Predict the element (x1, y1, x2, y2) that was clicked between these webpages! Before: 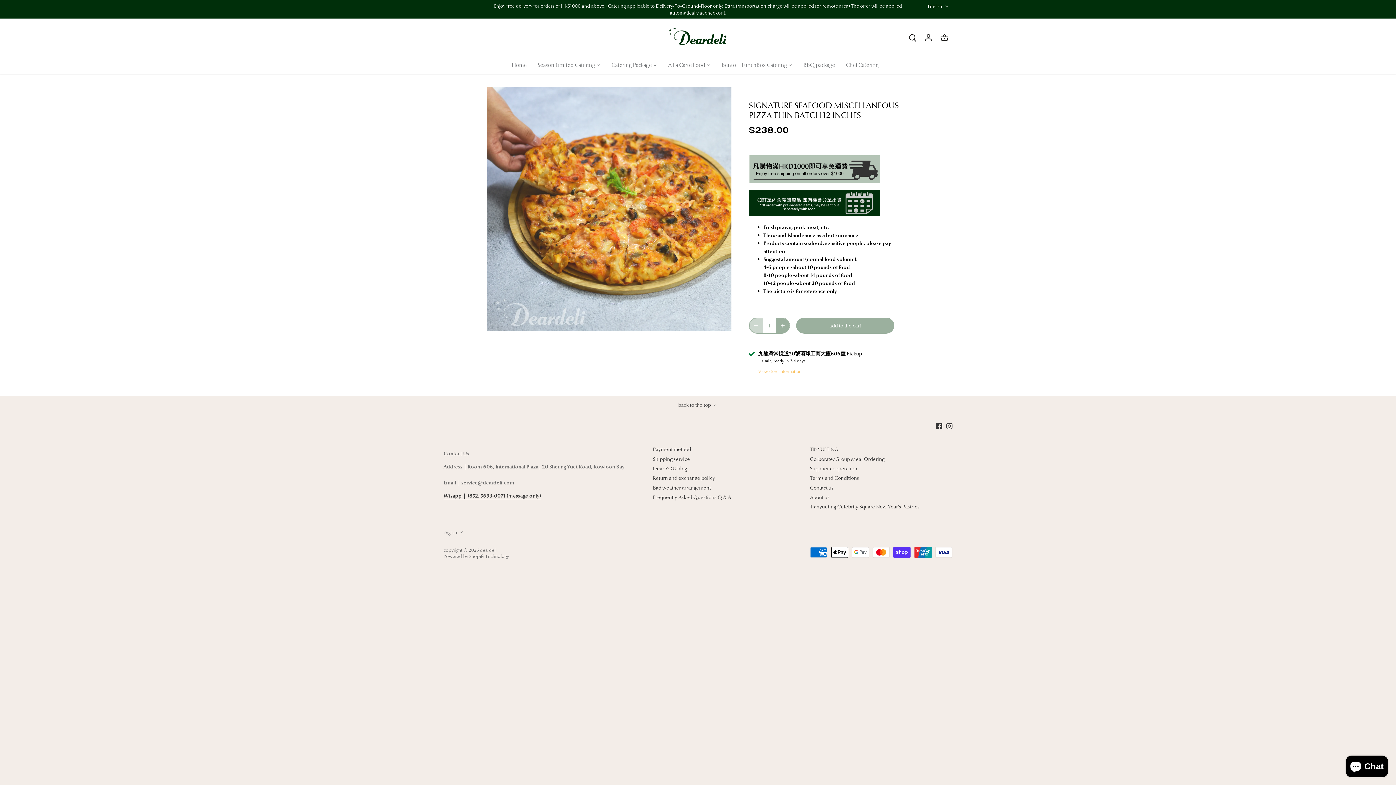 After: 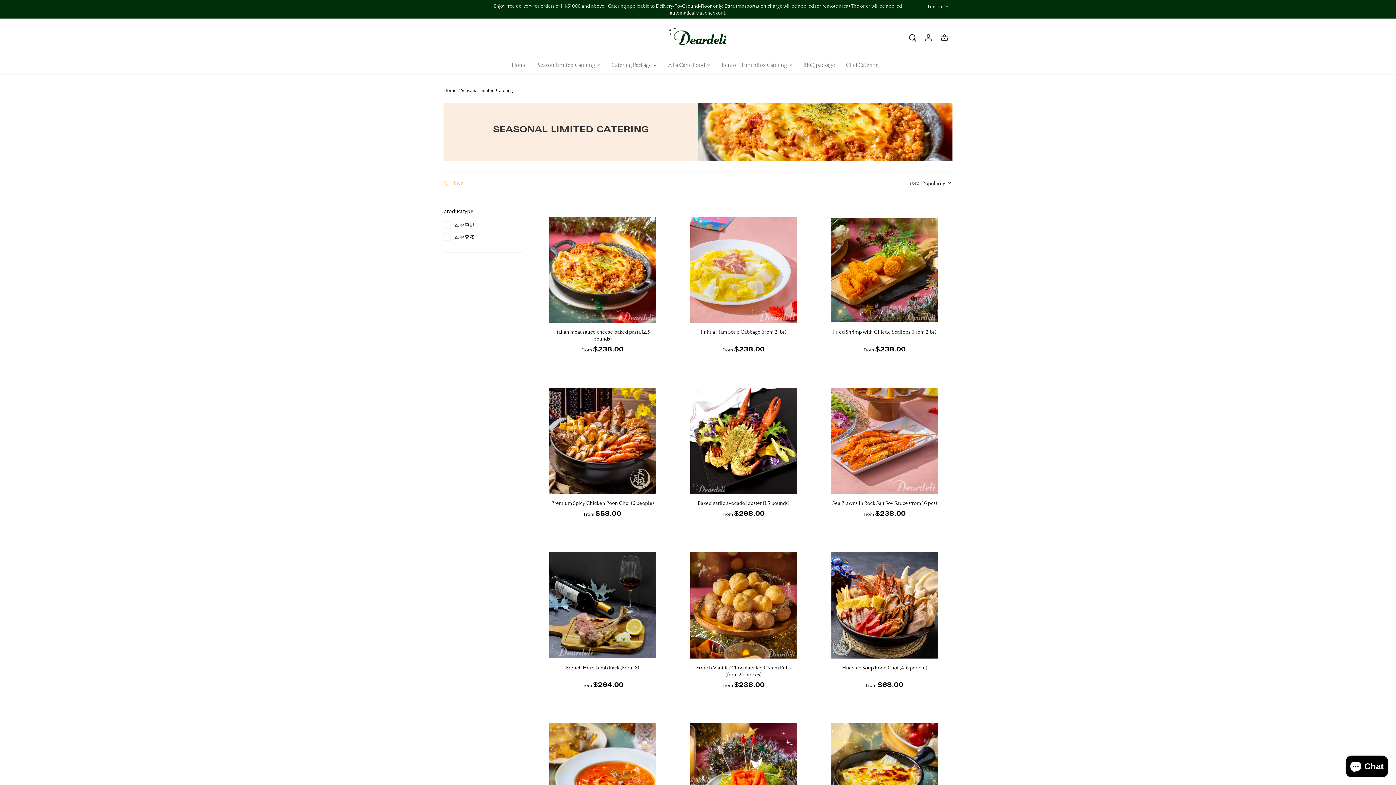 Action: label: Season Limited Catering bbox: (532, 56, 600, 74)